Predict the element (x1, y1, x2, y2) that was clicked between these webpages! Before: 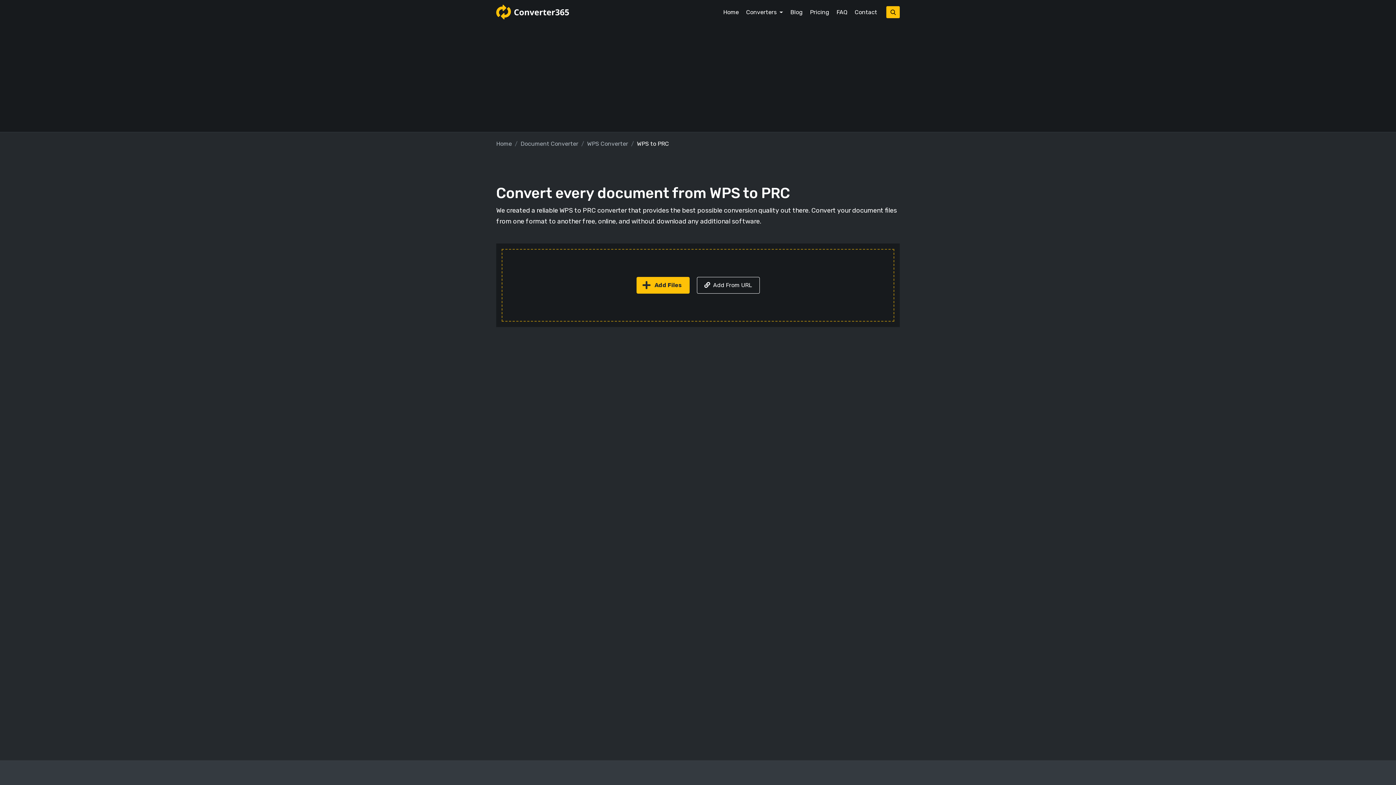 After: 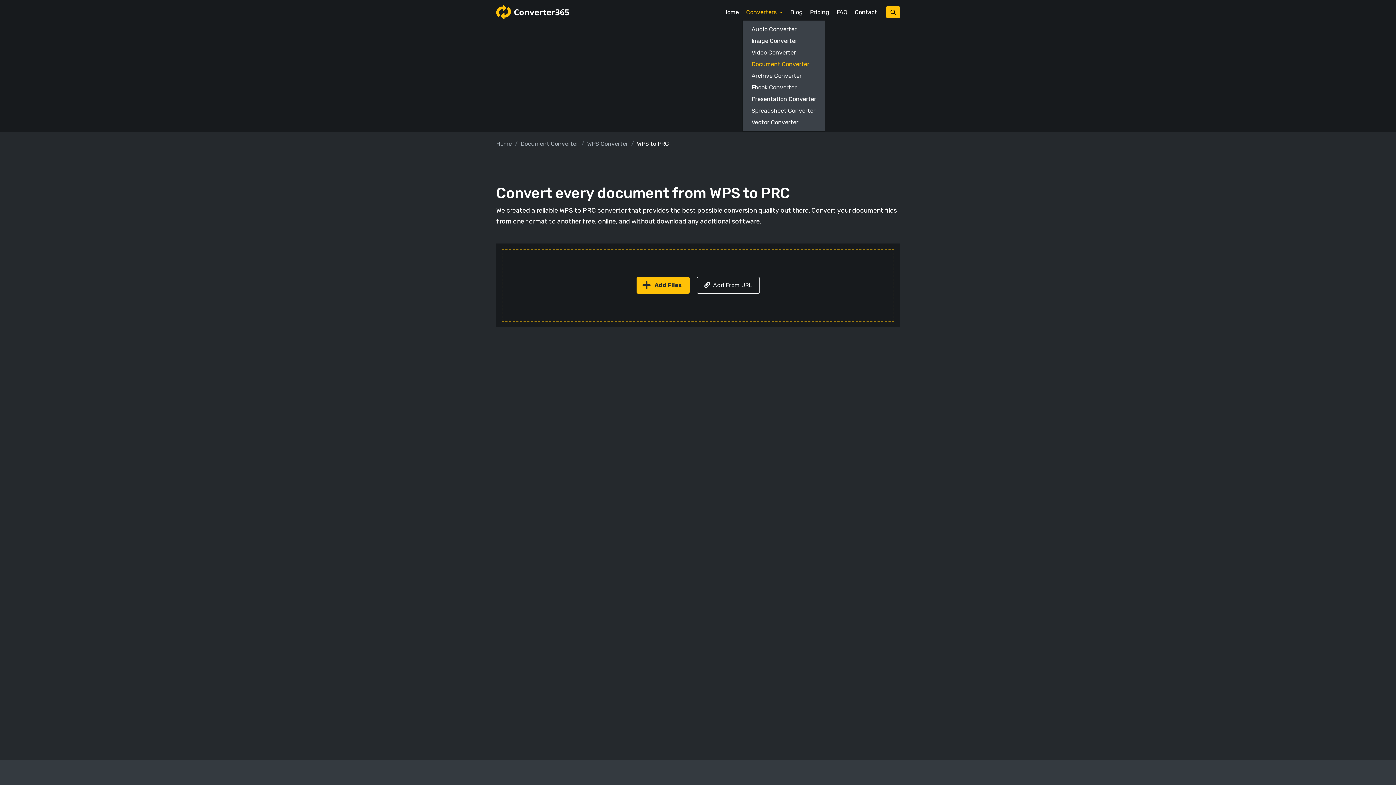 Action: bbox: (742, 4, 786, 19) label: Converters 